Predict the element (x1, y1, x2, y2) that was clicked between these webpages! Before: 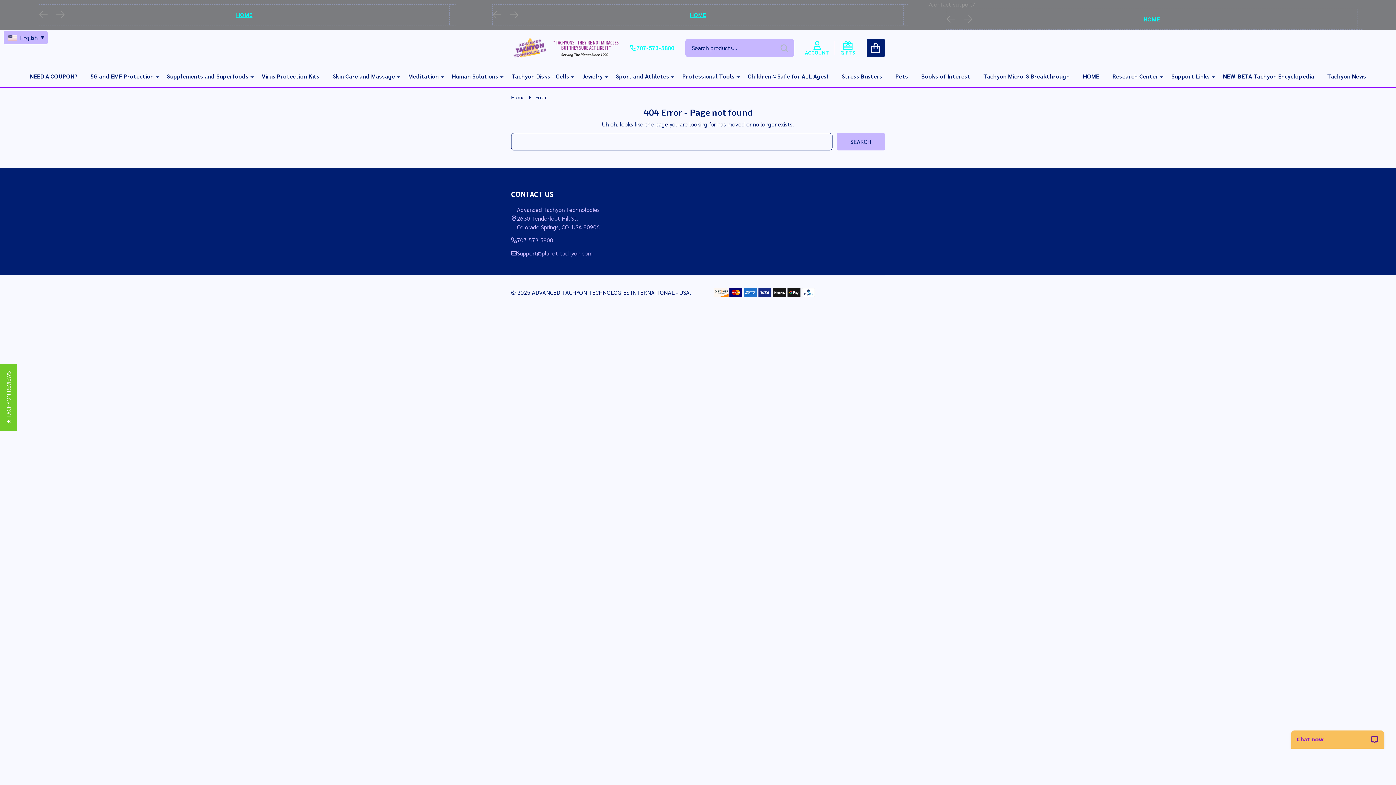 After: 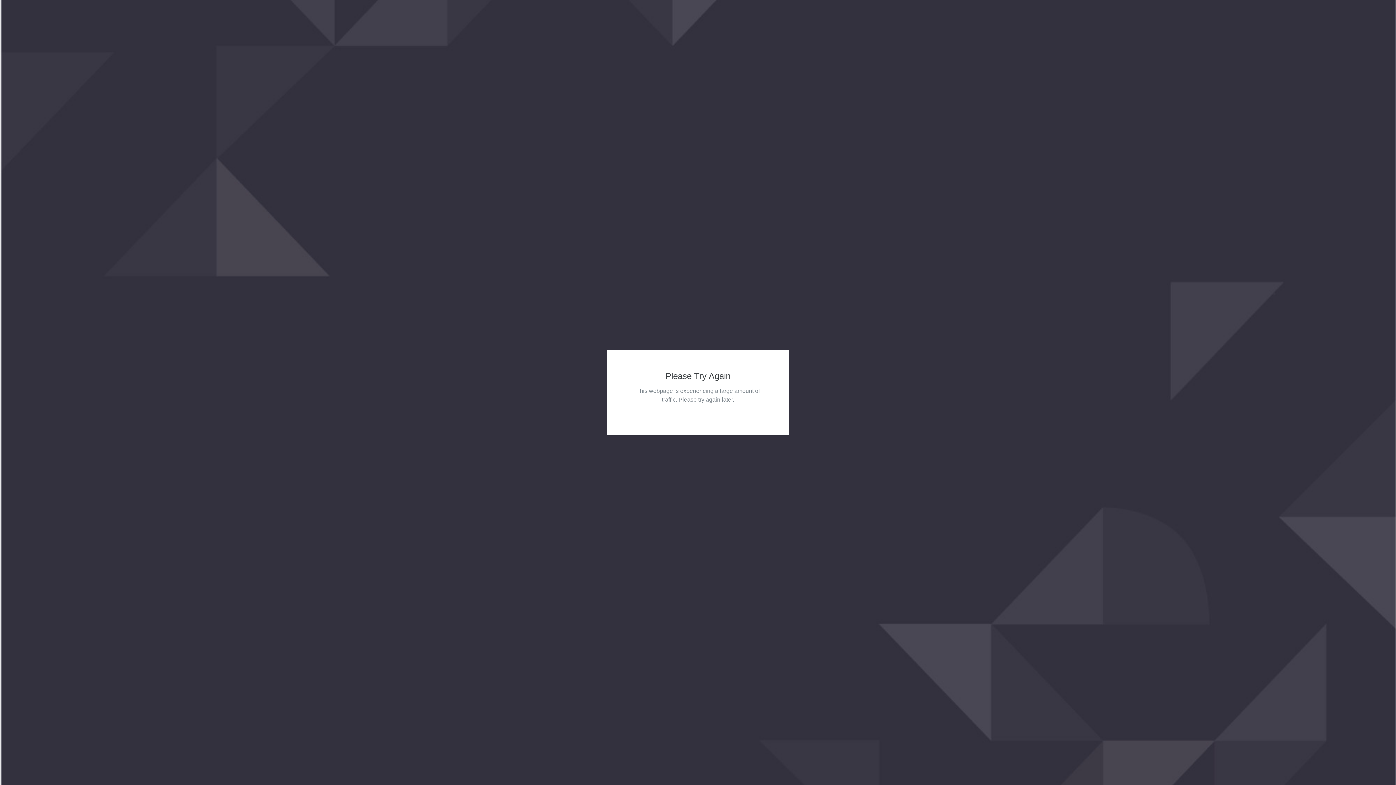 Action: bbox: (840, 40, 861, 54) label: GIFTS